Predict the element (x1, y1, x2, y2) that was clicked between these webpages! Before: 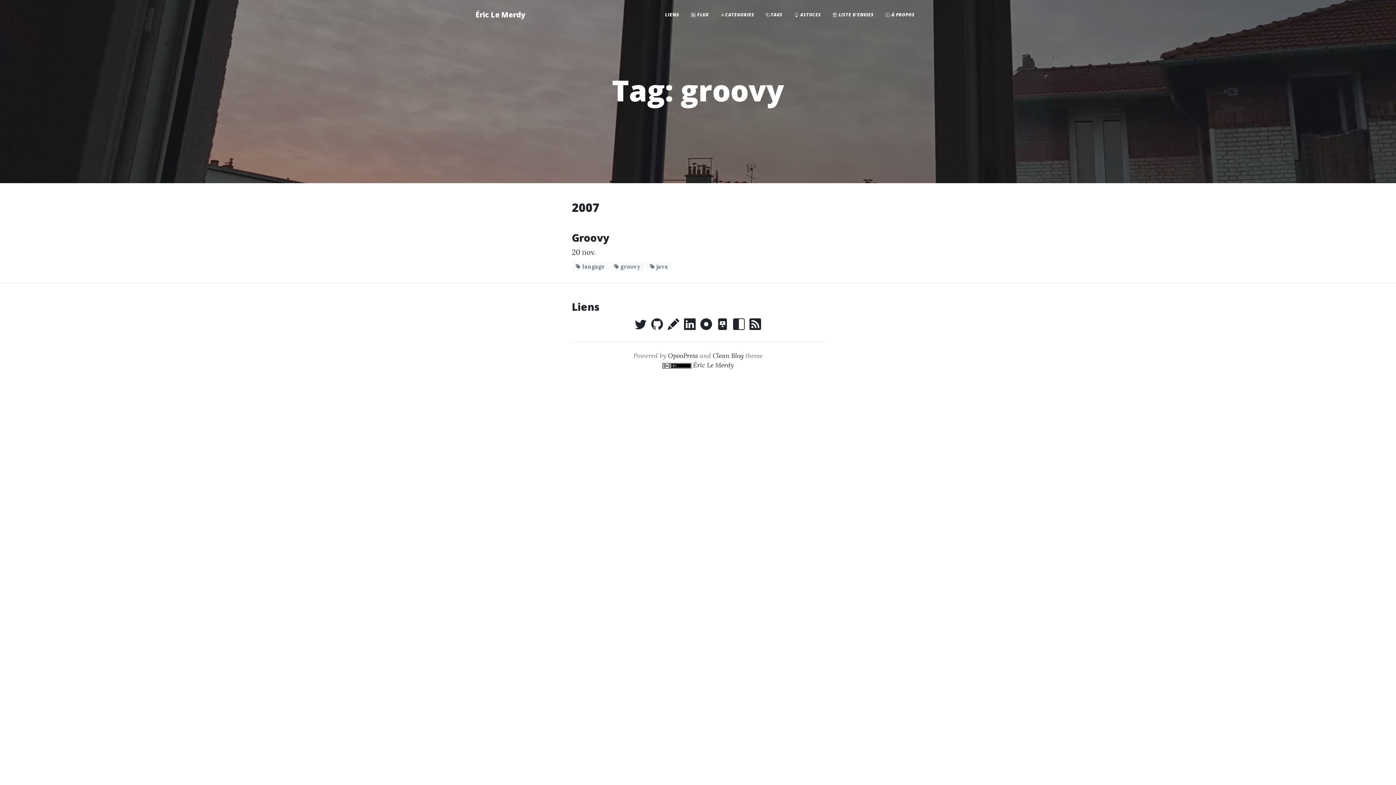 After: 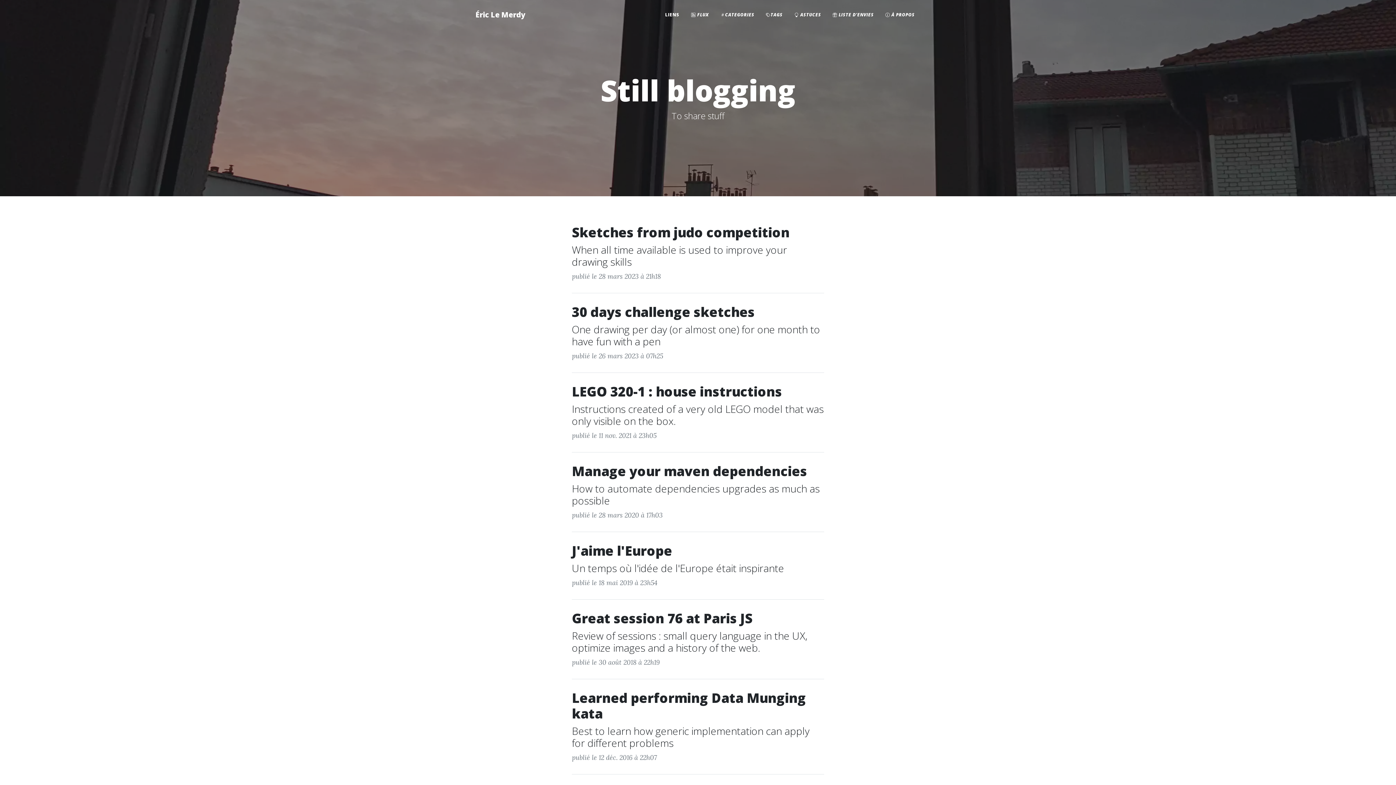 Action: bbox: (475, 7, 525, 22) label: Éric Le Merdy